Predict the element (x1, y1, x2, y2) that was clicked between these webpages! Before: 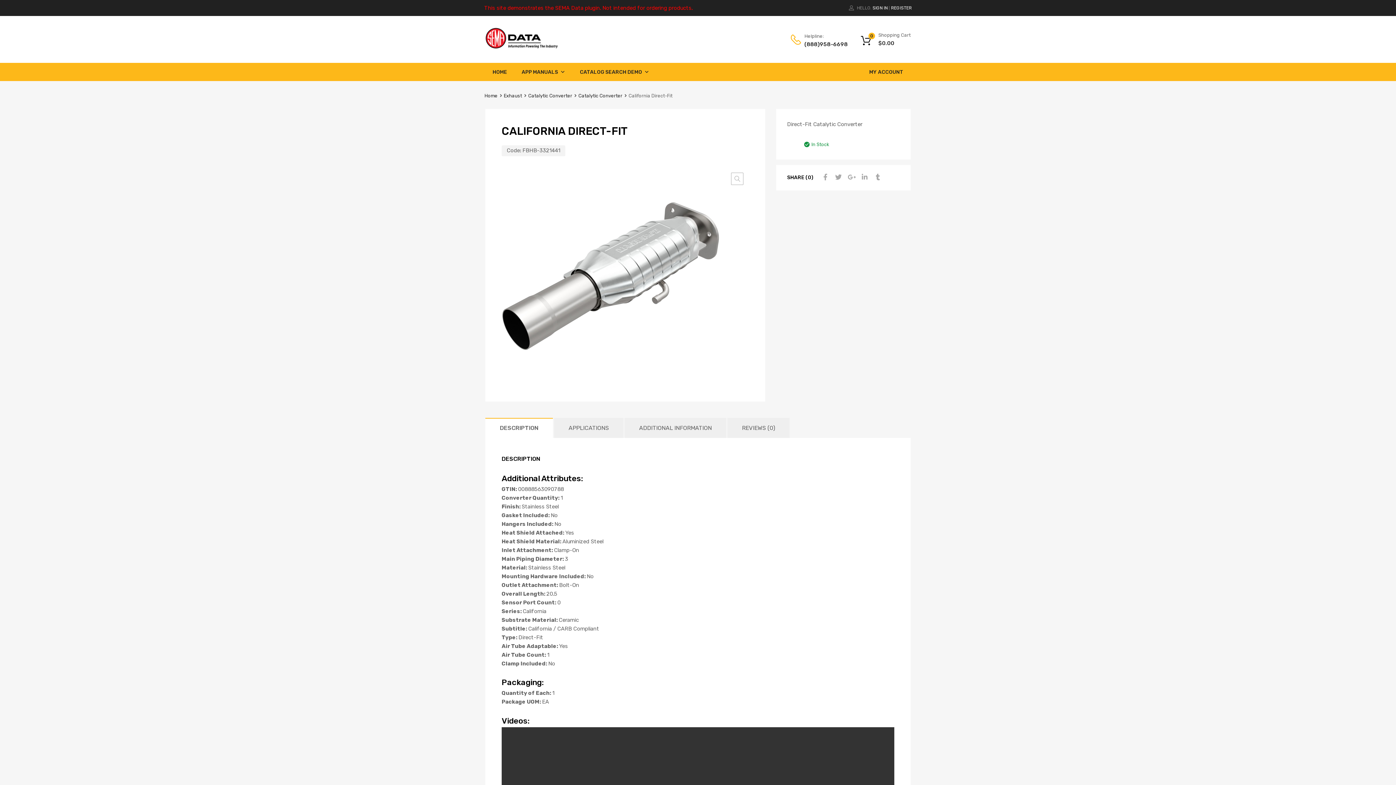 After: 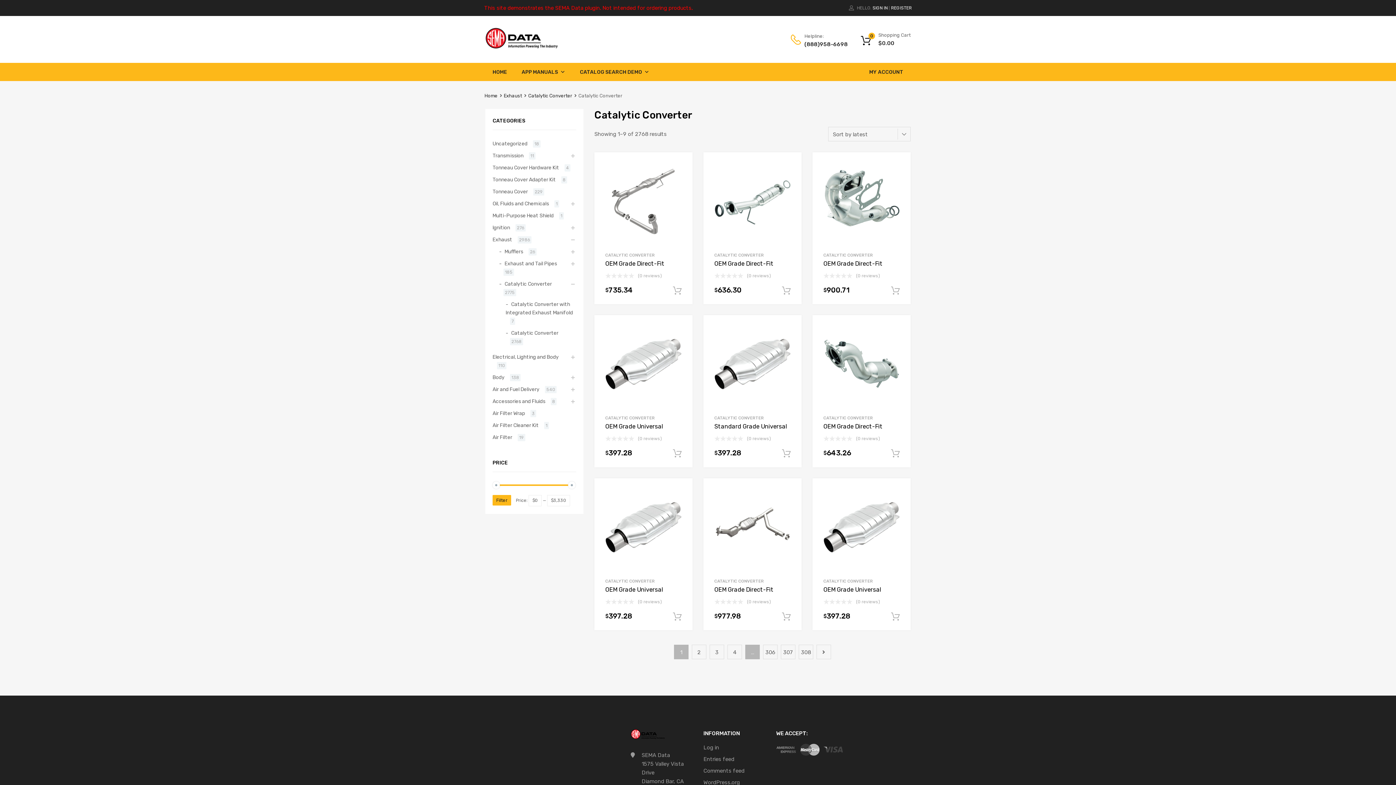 Action: label: Catalytic Converter bbox: (578, 93, 622, 98)